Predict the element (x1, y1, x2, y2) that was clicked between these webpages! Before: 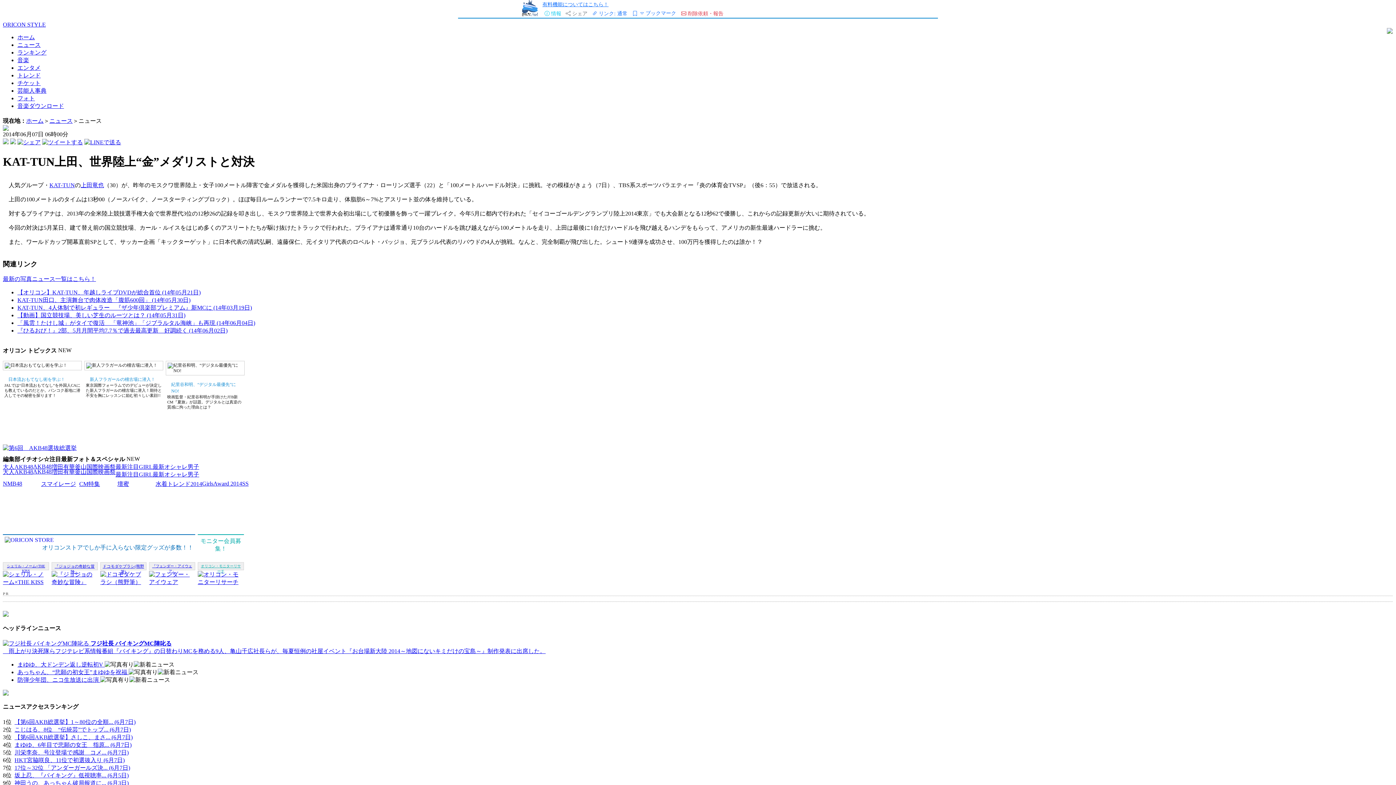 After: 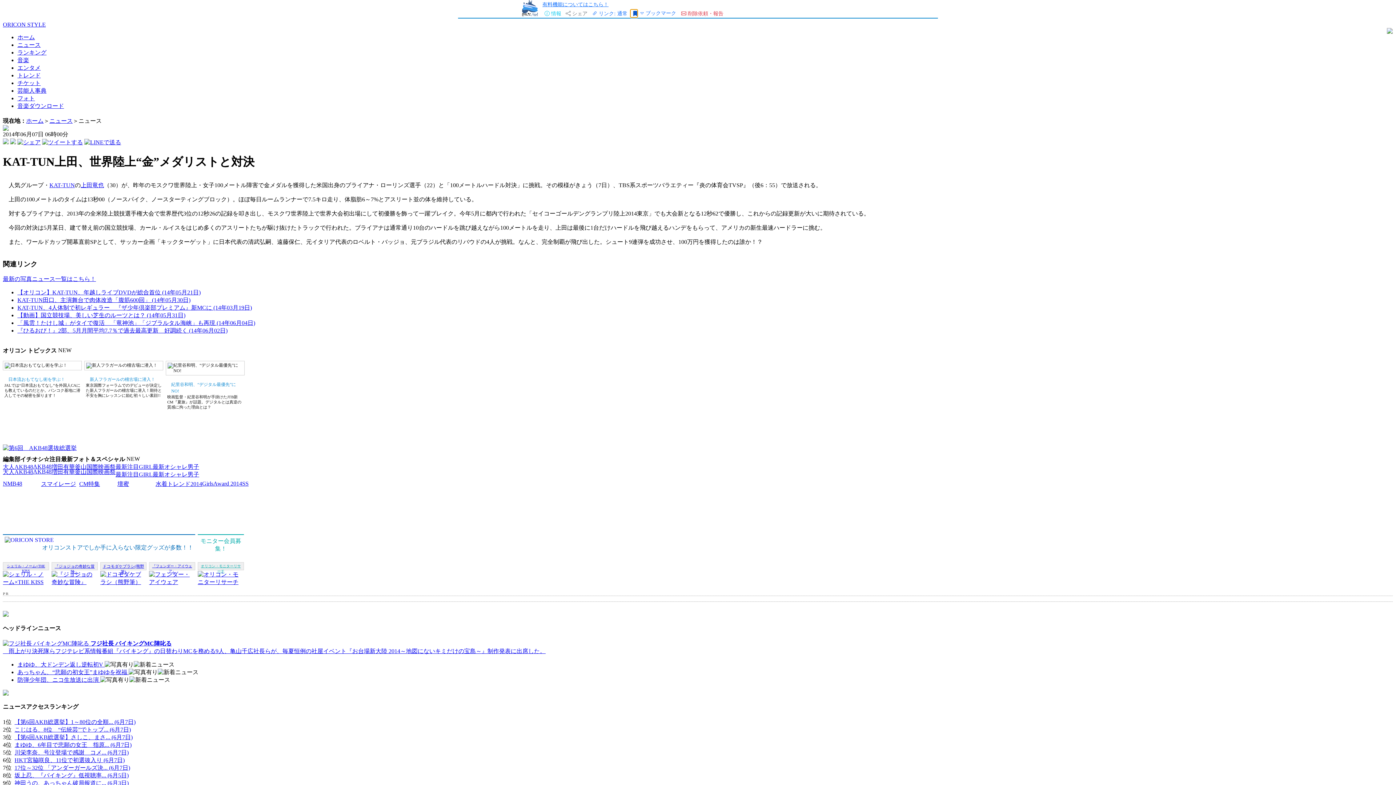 Action: bbox: (630, 8, 638, 17)